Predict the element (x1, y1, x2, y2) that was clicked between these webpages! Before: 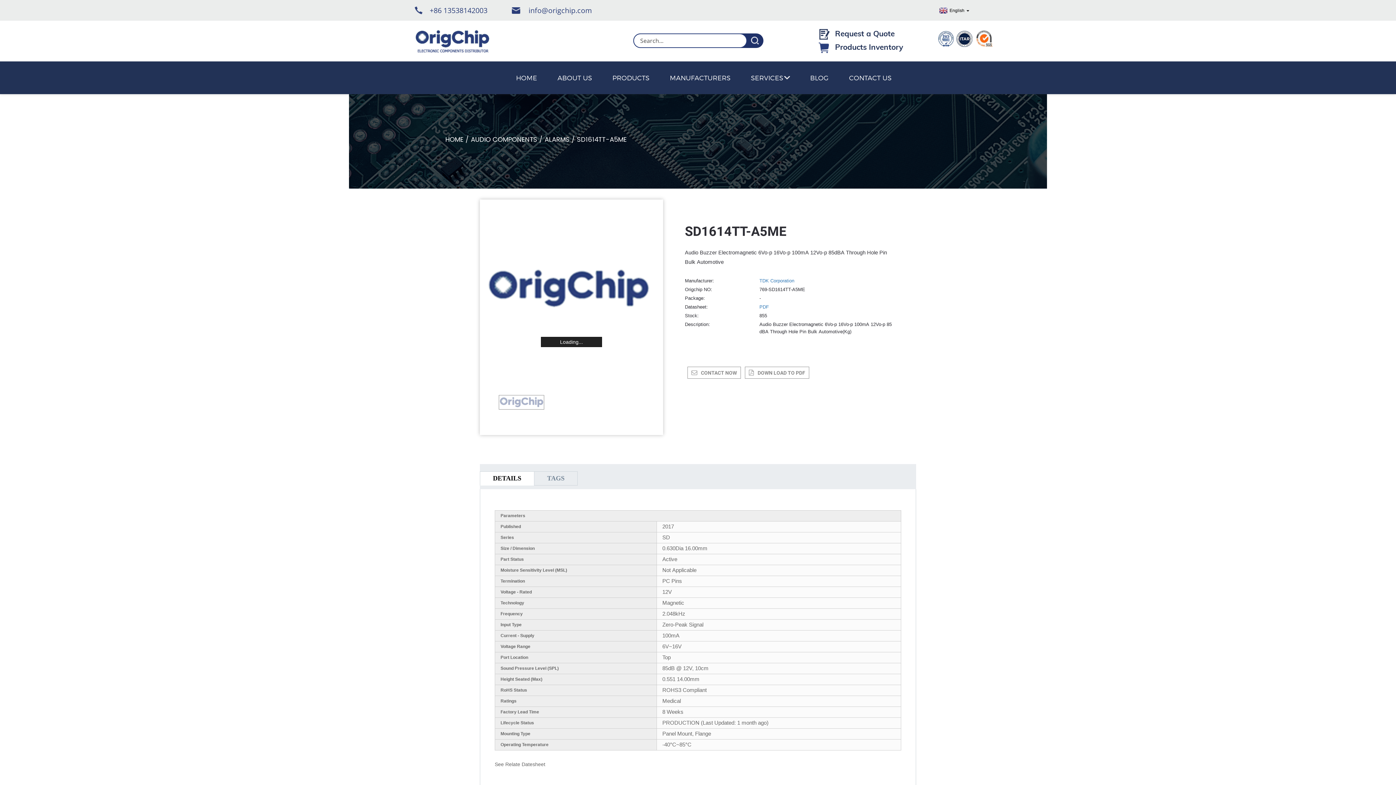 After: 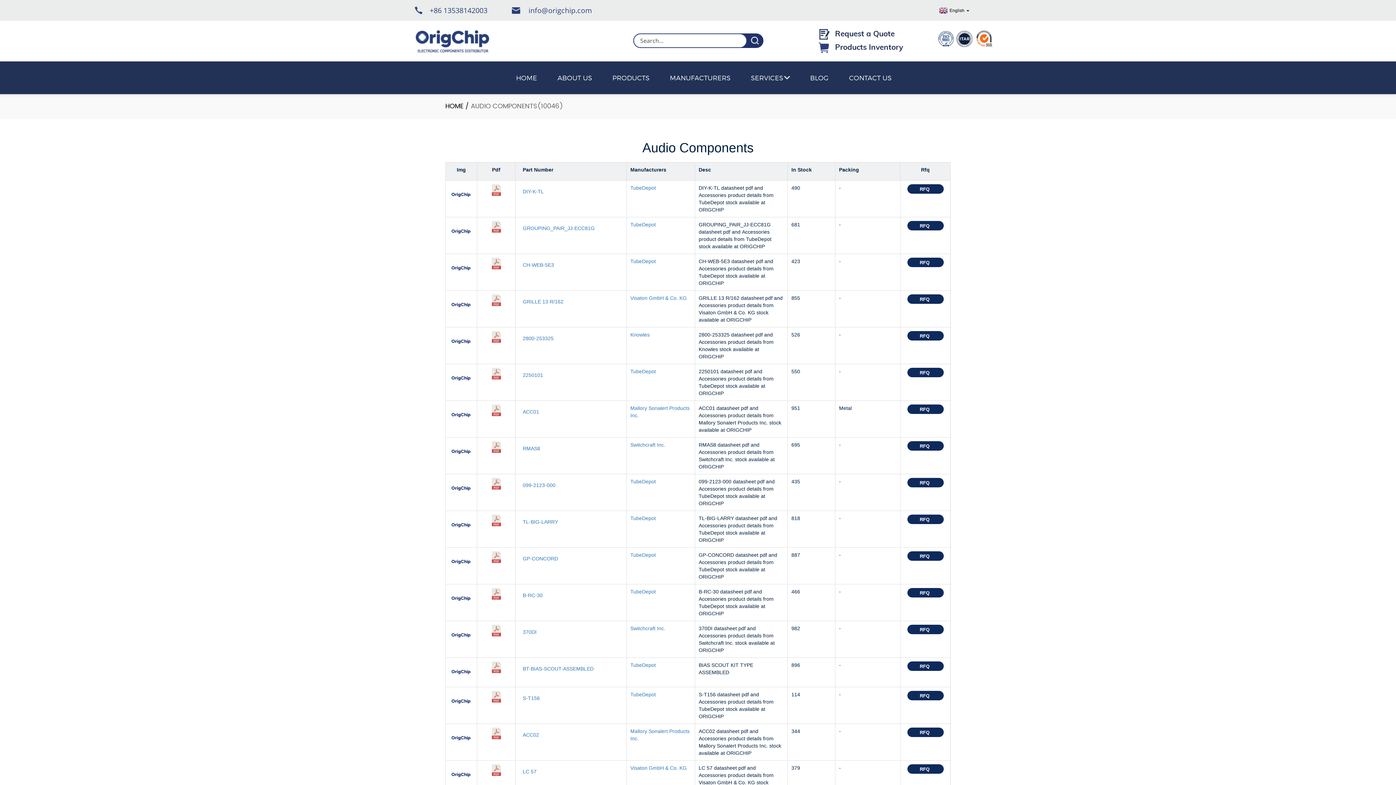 Action: label: AUDIO COMPONENTS bbox: (470, 134, 537, 145)